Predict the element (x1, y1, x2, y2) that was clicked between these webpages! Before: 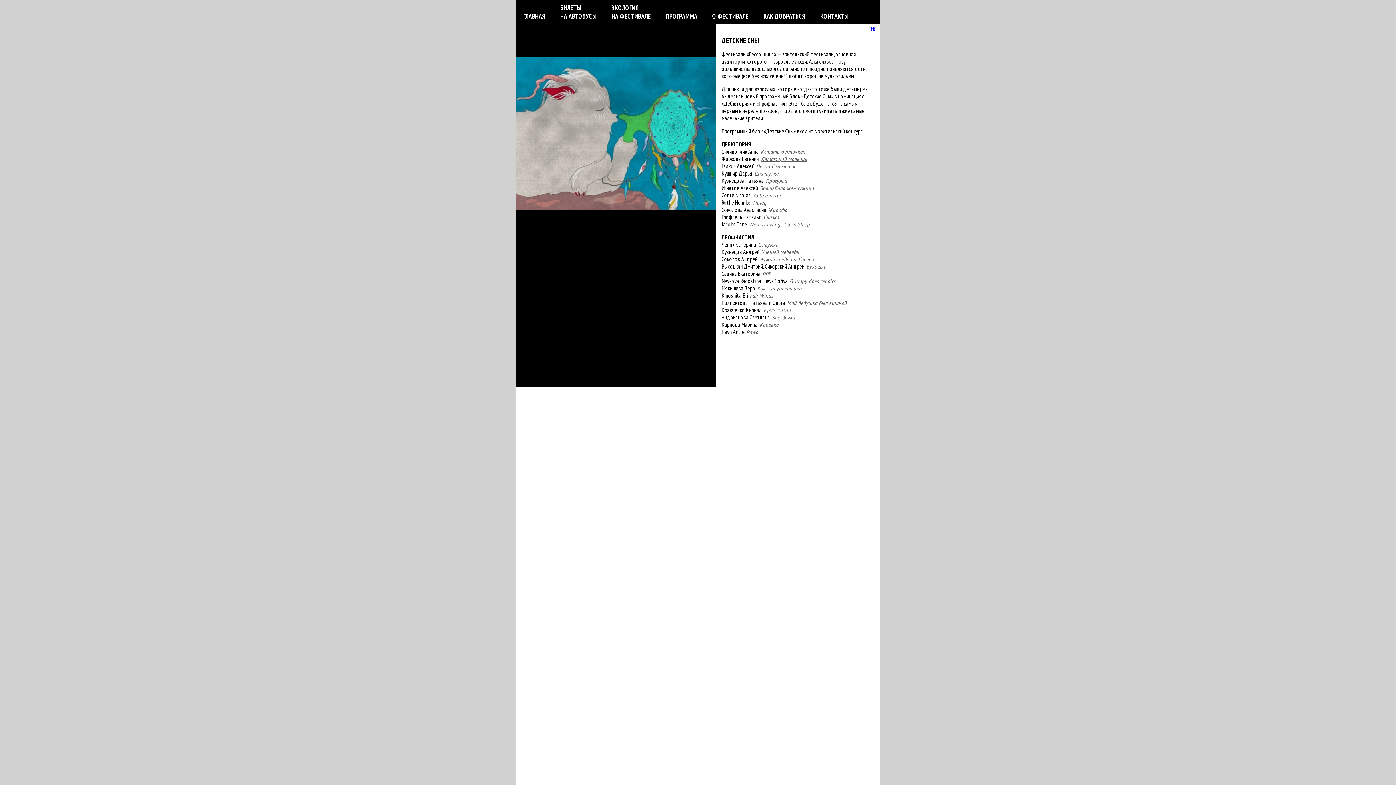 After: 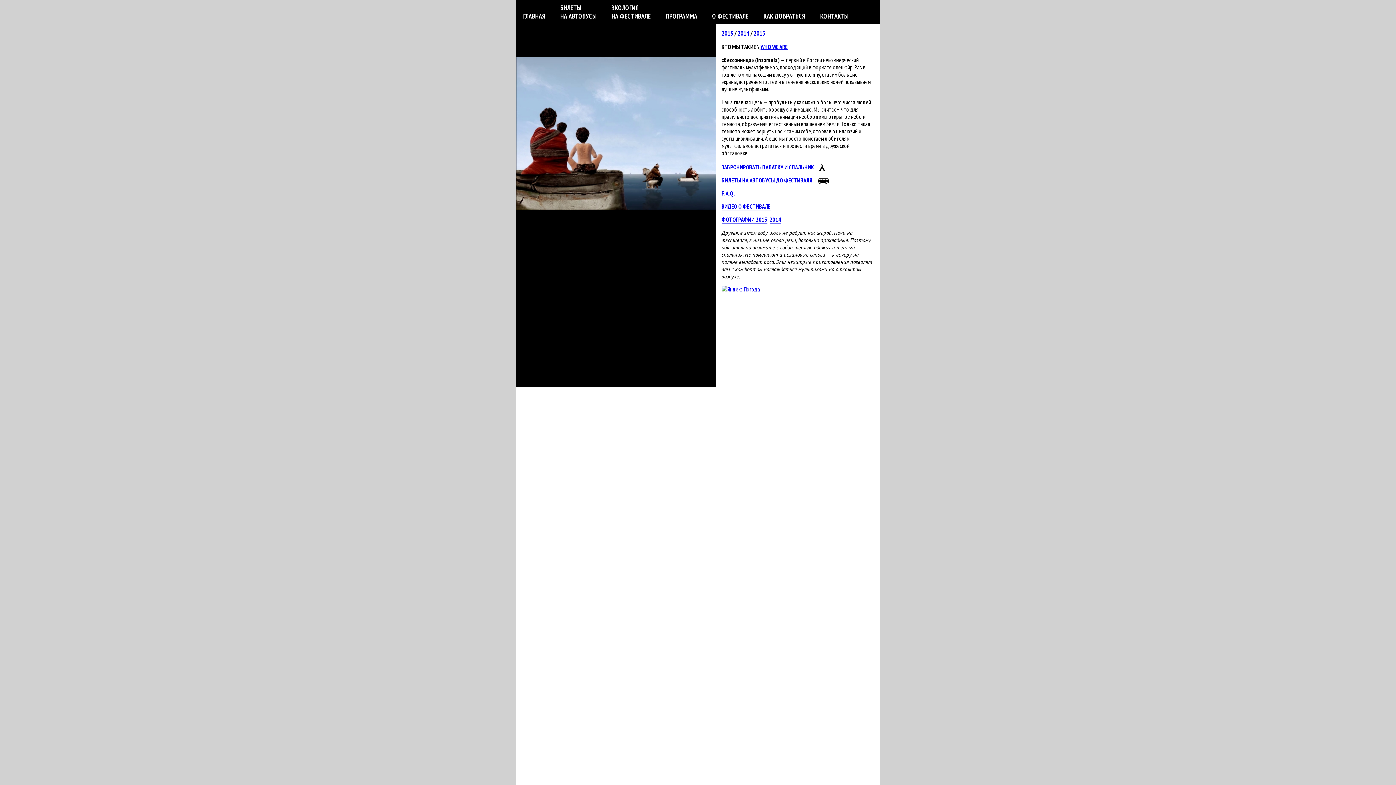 Action: bbox: (712, 12, 748, 20) label: О ФЕСТИВАЛЕ